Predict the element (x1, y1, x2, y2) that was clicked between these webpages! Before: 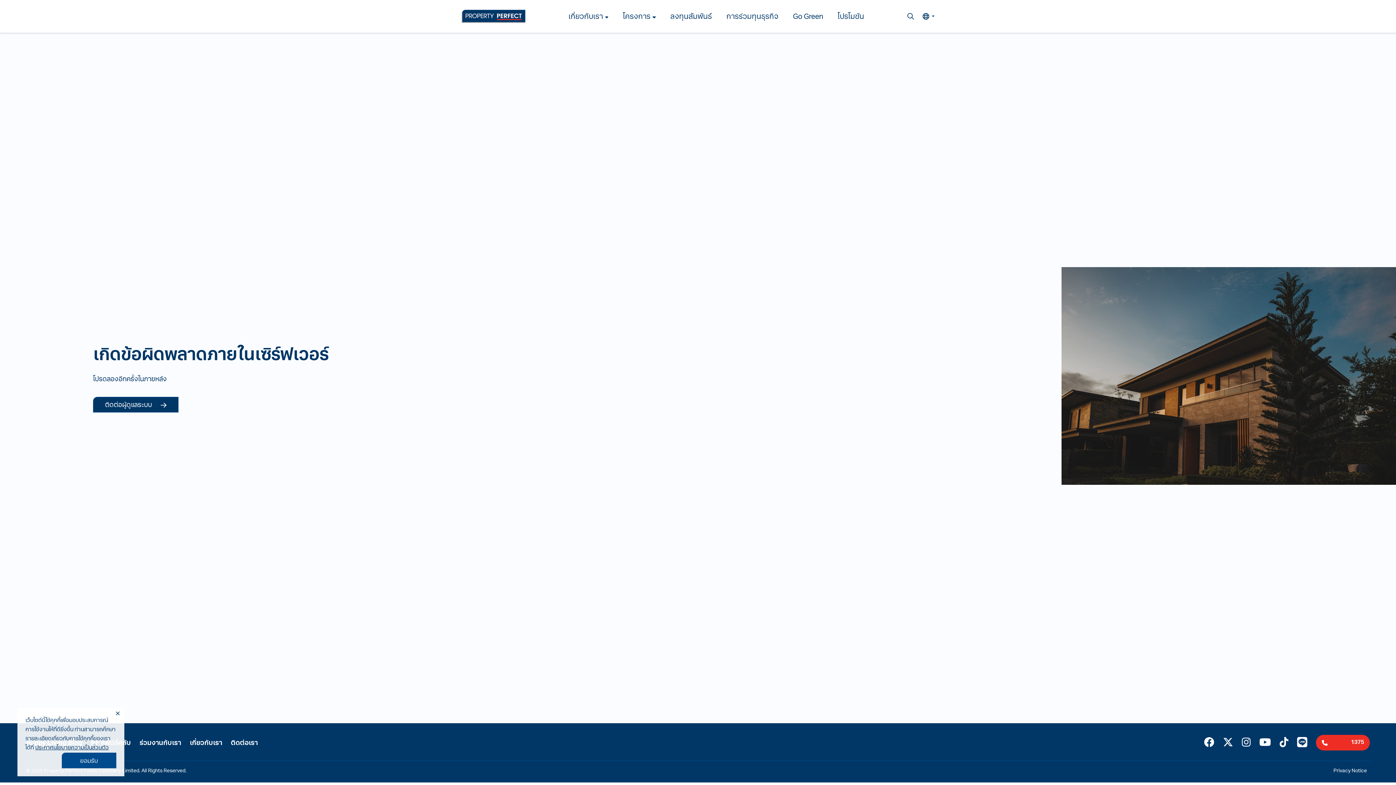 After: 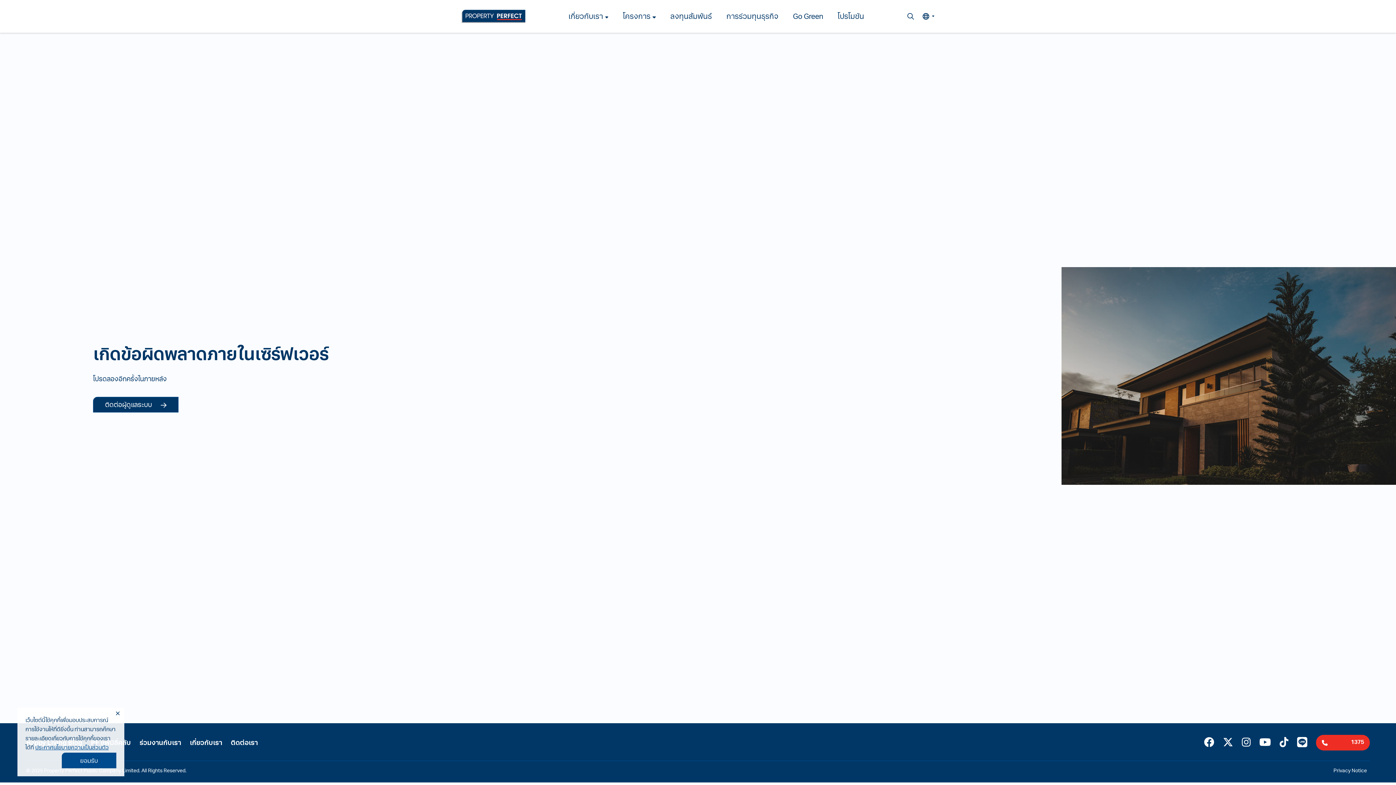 Action: label: ประกาศนโยบายความเป็นส่วนตัว bbox: (35, 745, 108, 751)